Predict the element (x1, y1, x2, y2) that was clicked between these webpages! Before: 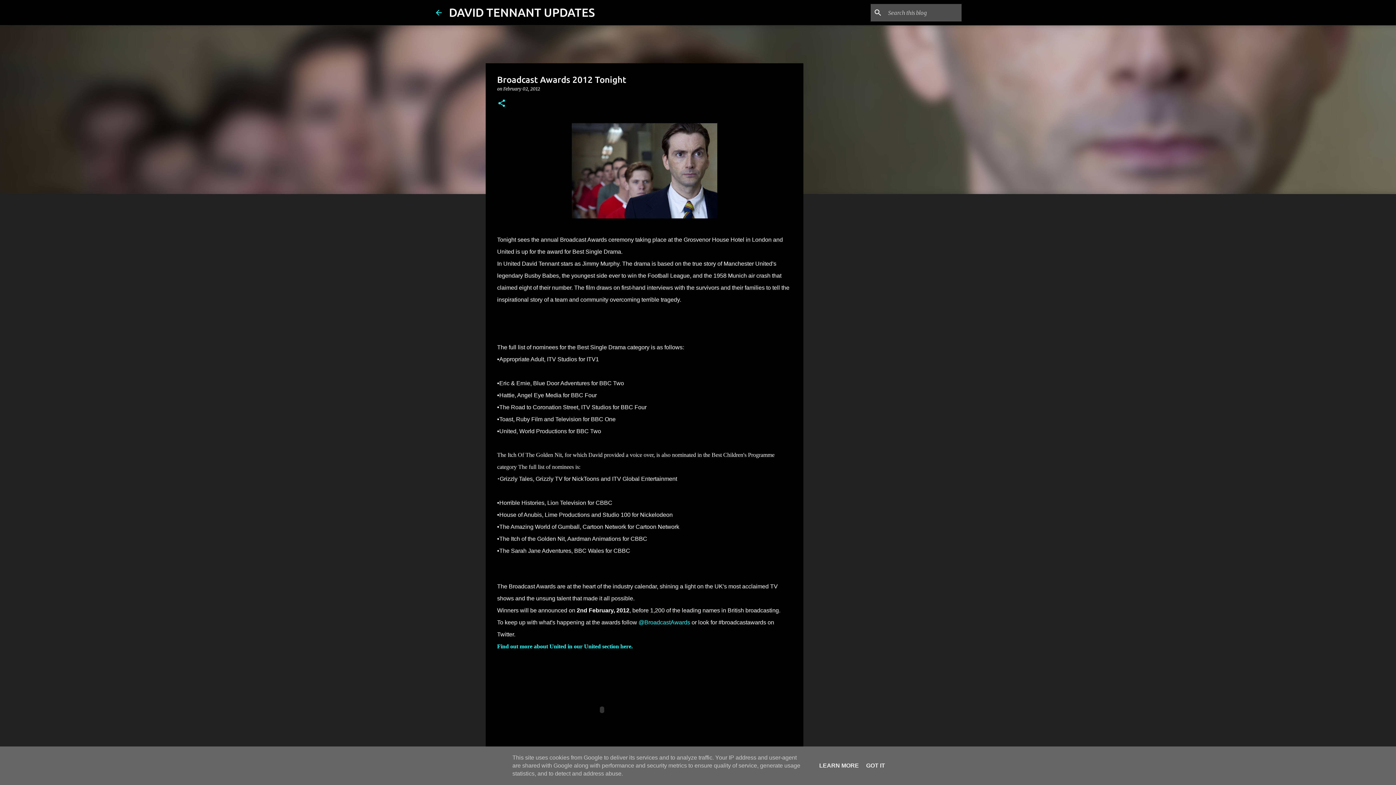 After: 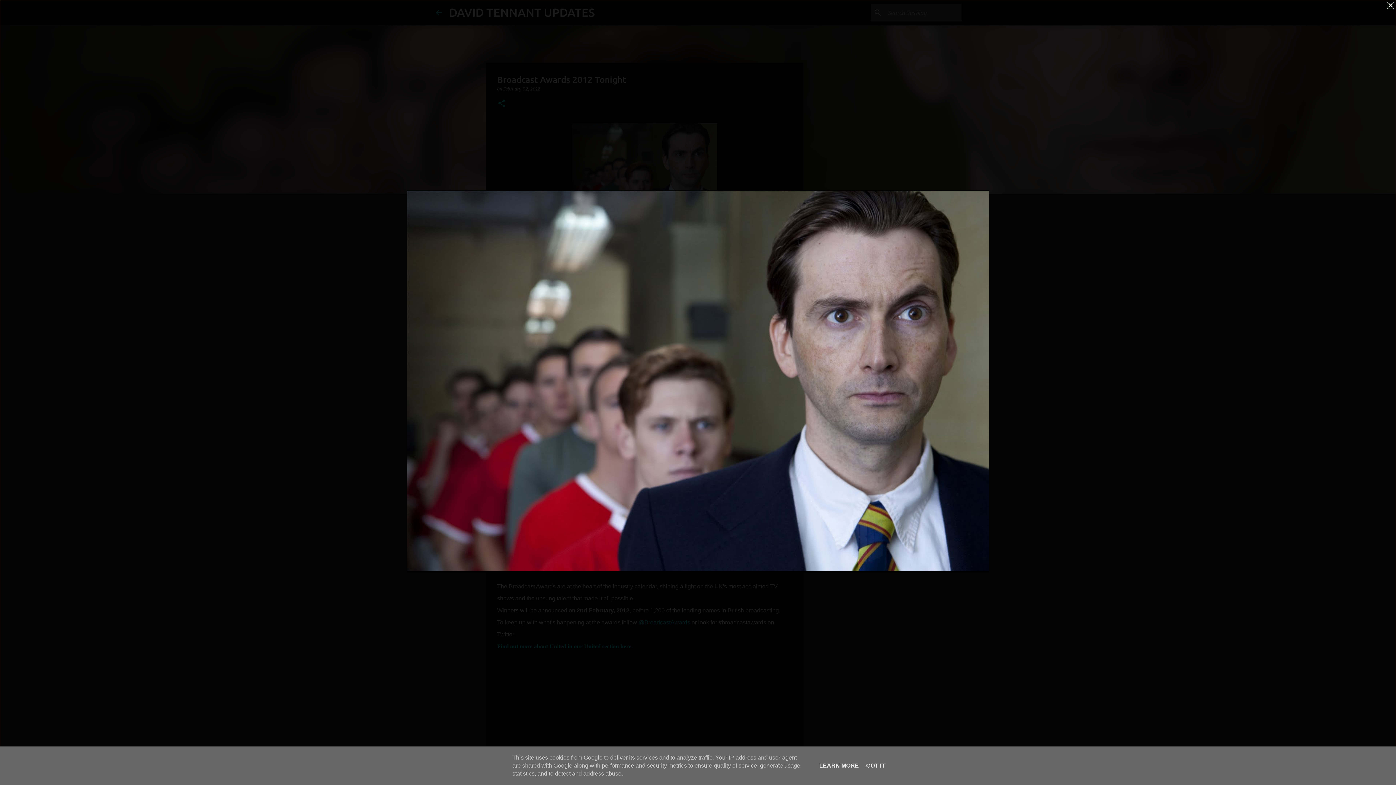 Action: bbox: (571, 123, 717, 222)